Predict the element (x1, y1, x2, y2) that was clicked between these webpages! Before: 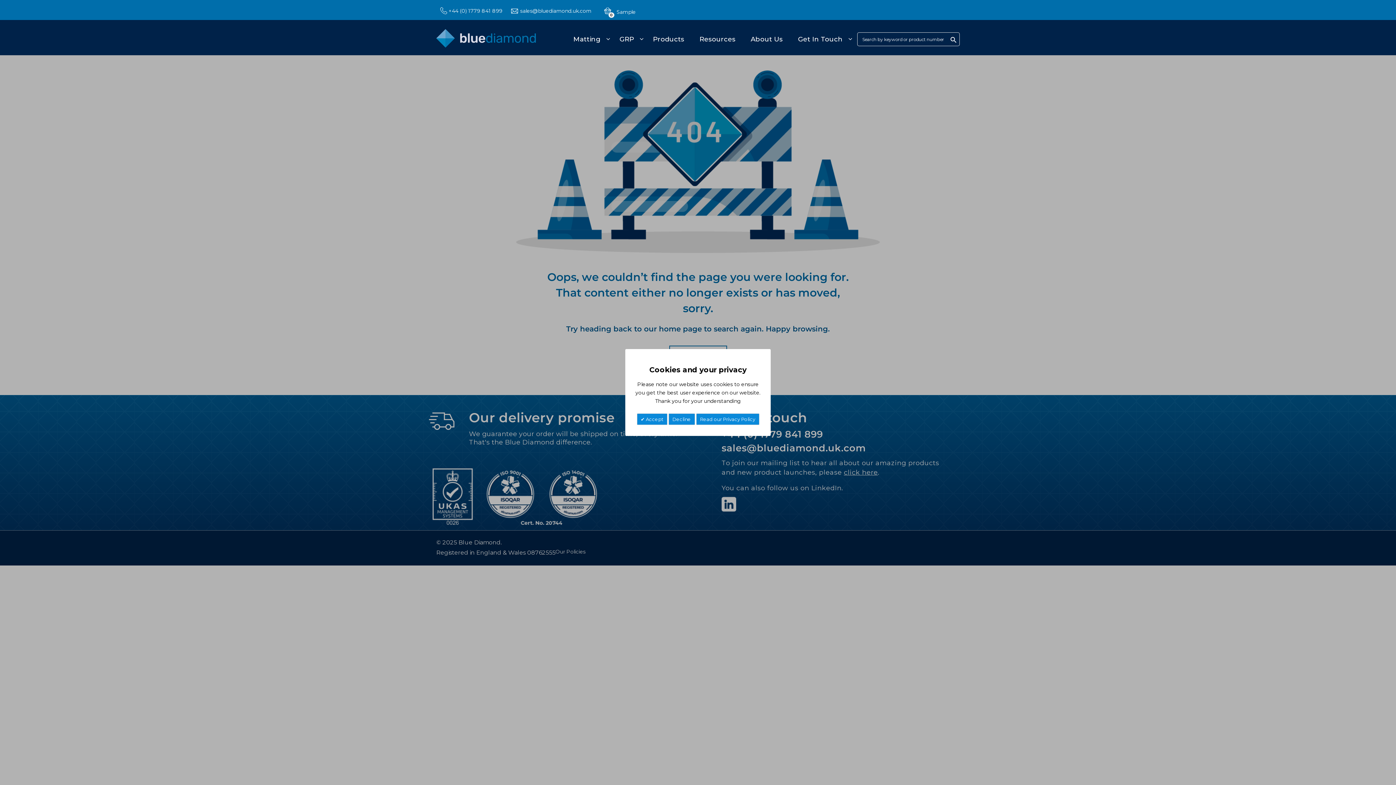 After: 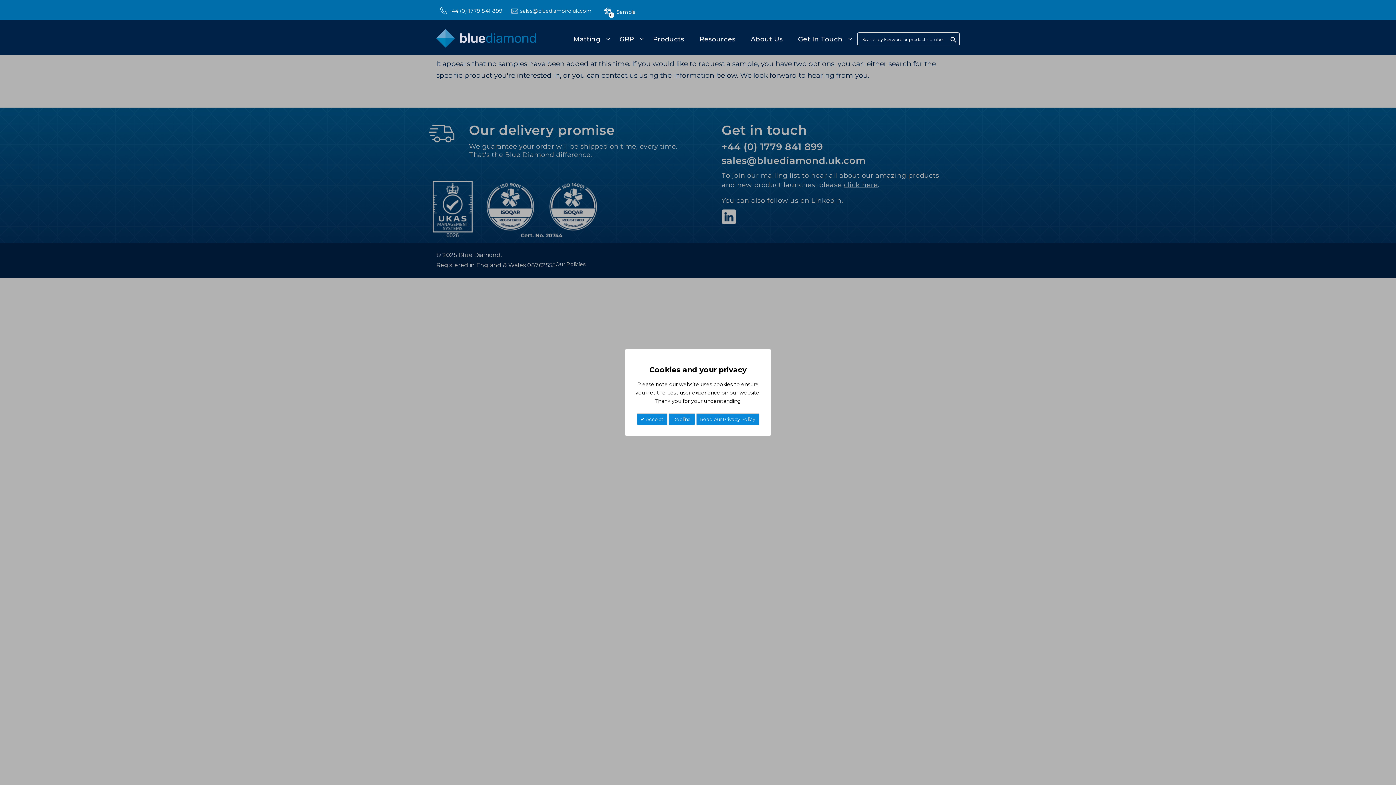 Action: bbox: (604, 2, 636, 17) label: 0